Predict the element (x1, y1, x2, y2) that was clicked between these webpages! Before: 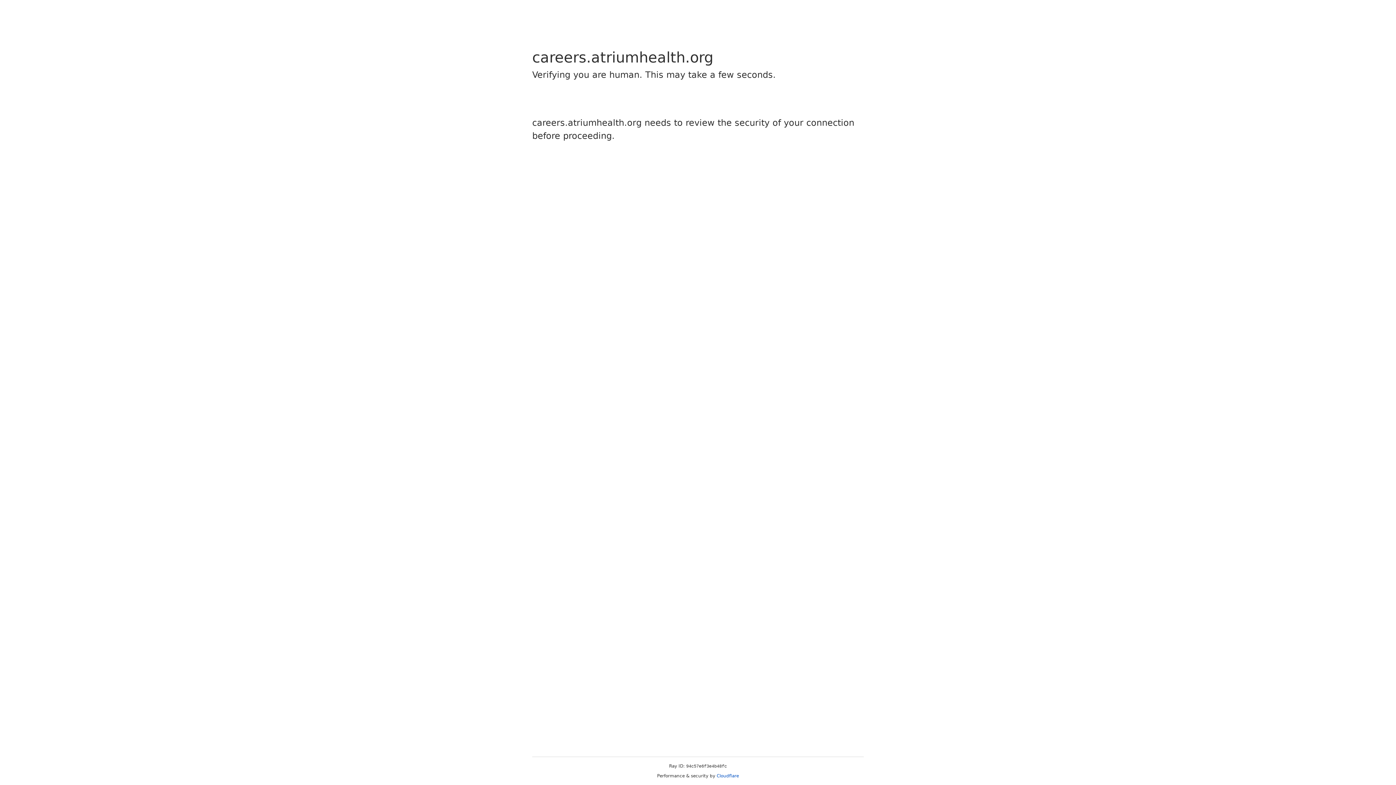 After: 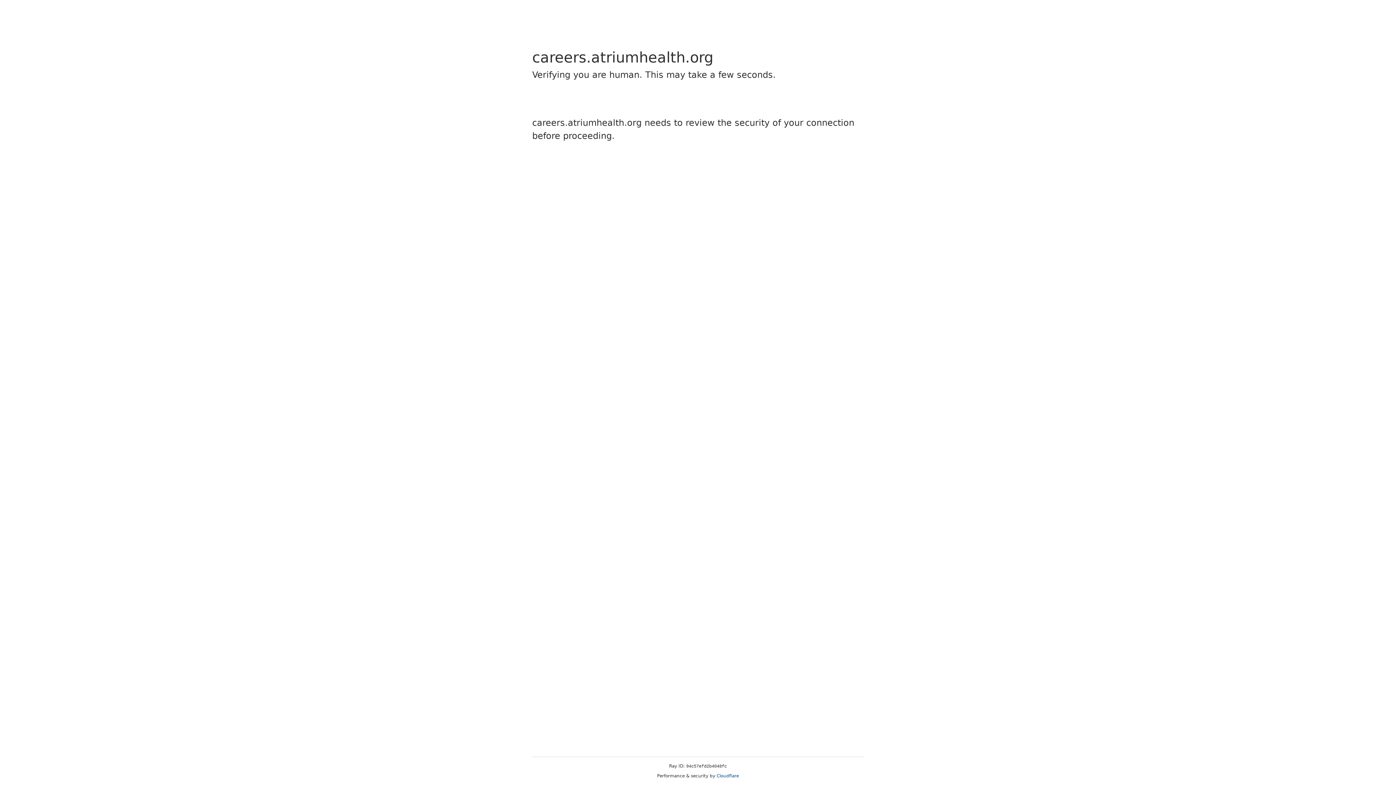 Action: label: Cloudflare bbox: (716, 773, 739, 778)